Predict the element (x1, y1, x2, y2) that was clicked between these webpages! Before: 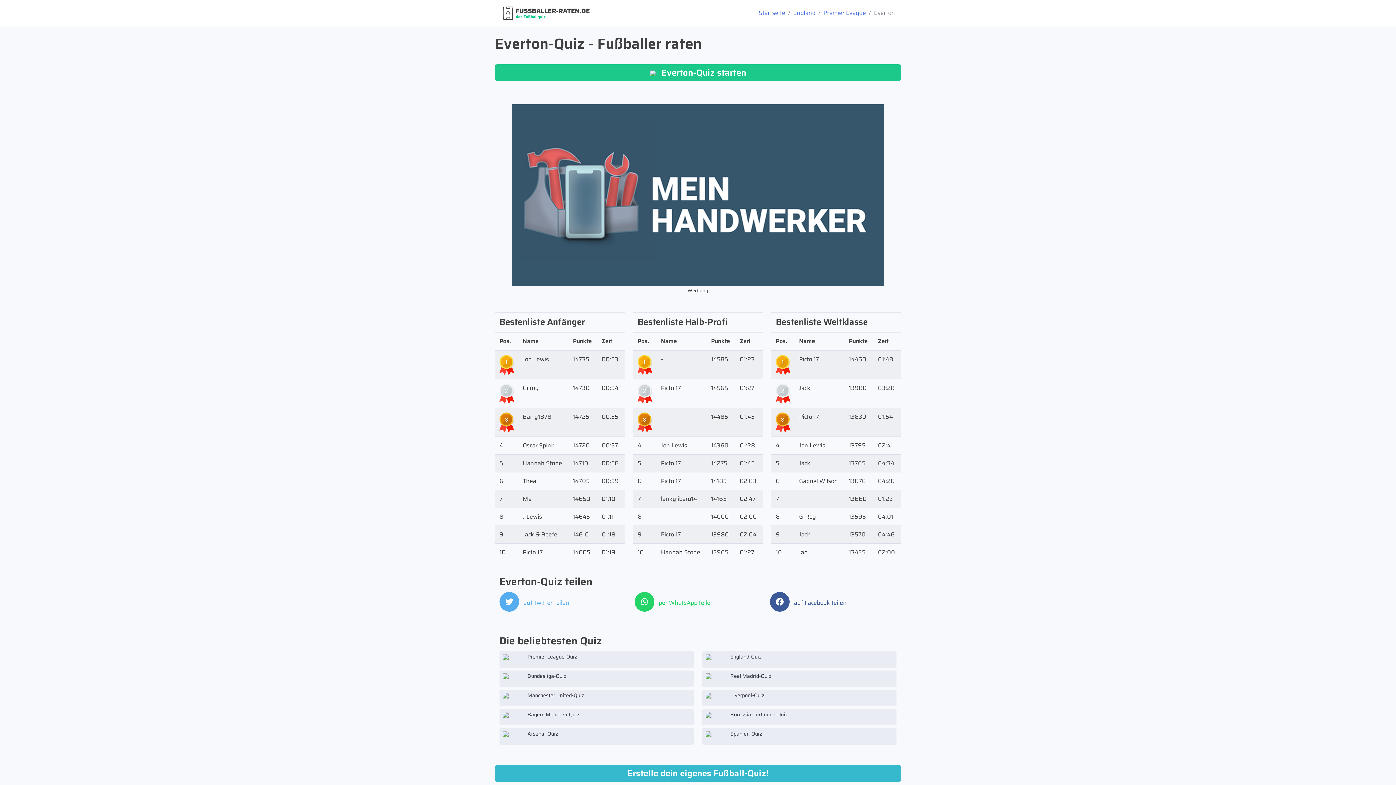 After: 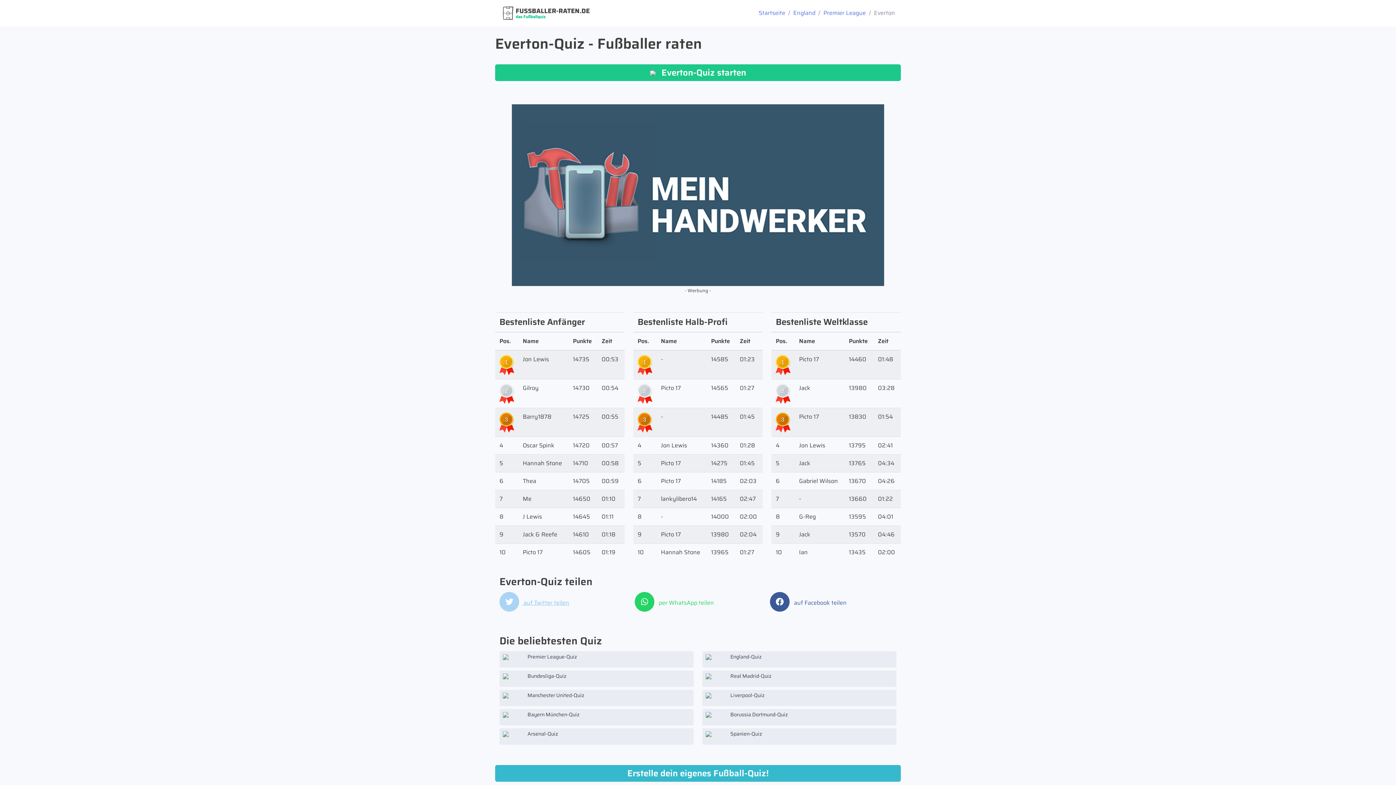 Action: label:  auf Twitter teilen bbox: (499, 598, 569, 607)